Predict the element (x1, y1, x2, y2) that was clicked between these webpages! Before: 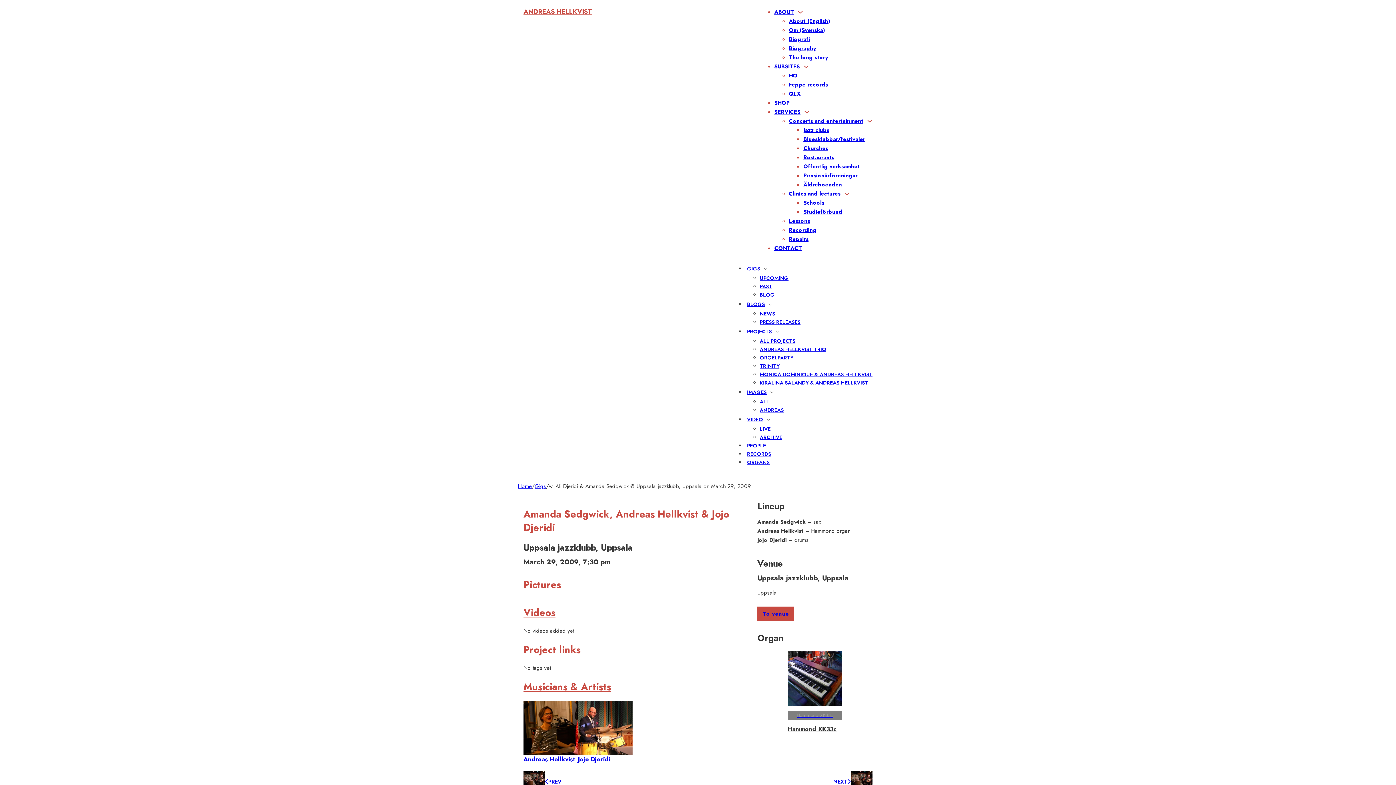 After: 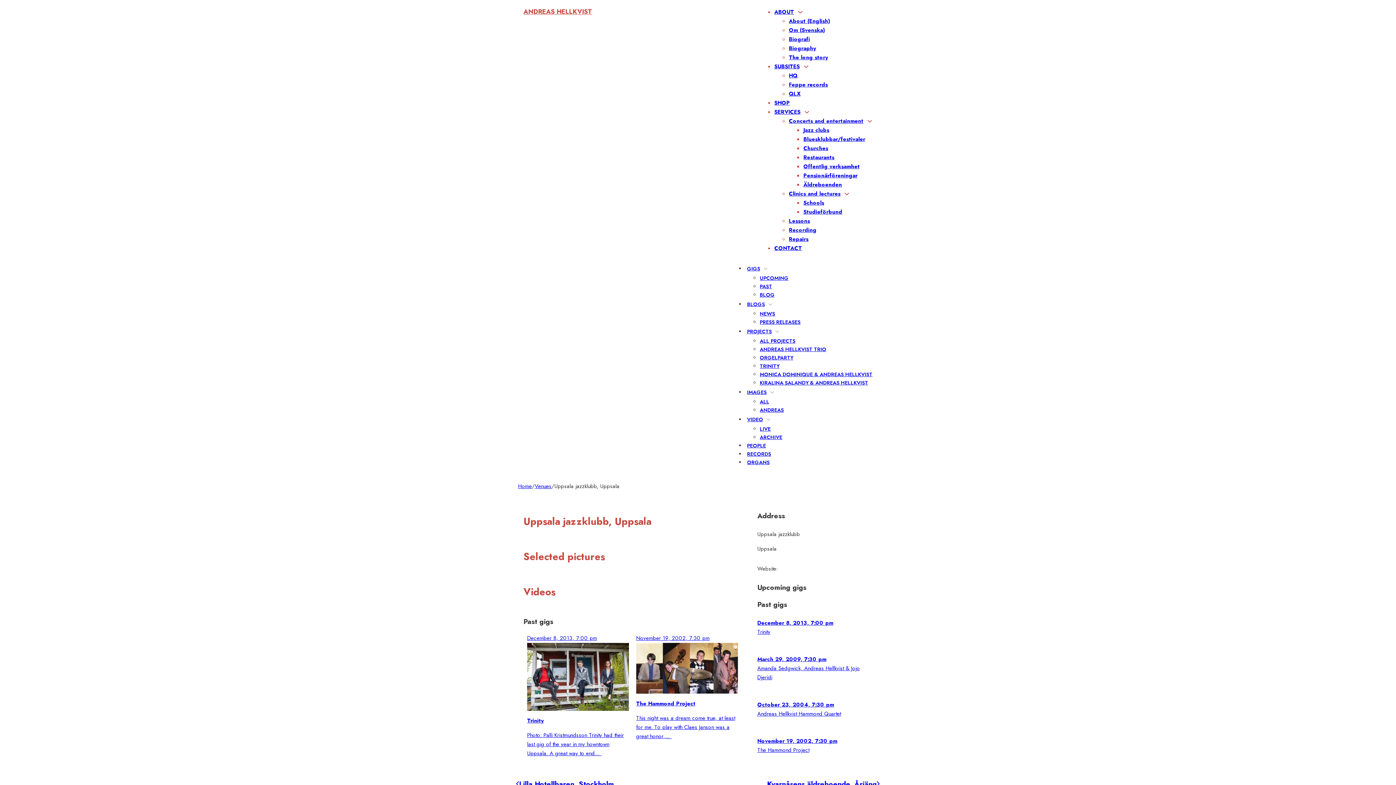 Action: label: To venue bbox: (757, 606, 794, 621)